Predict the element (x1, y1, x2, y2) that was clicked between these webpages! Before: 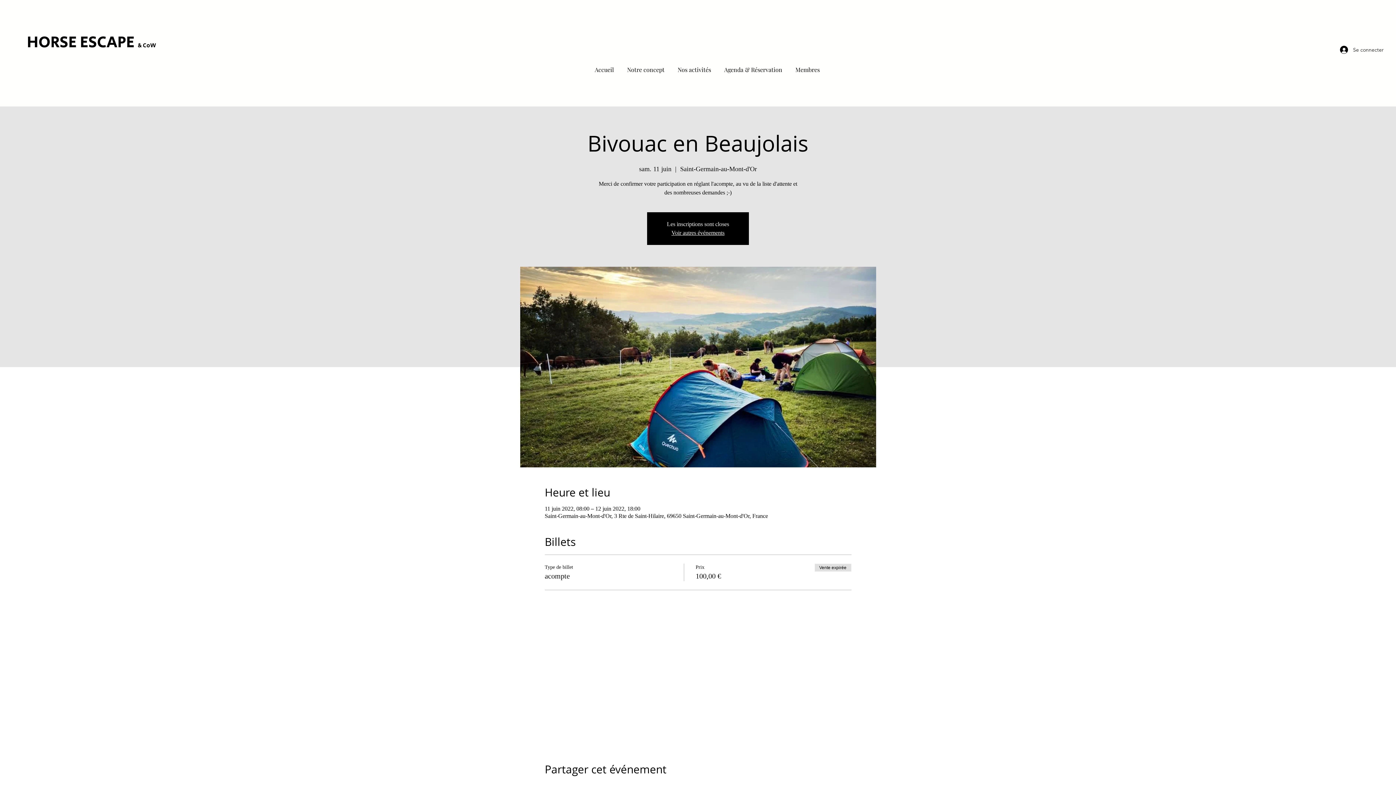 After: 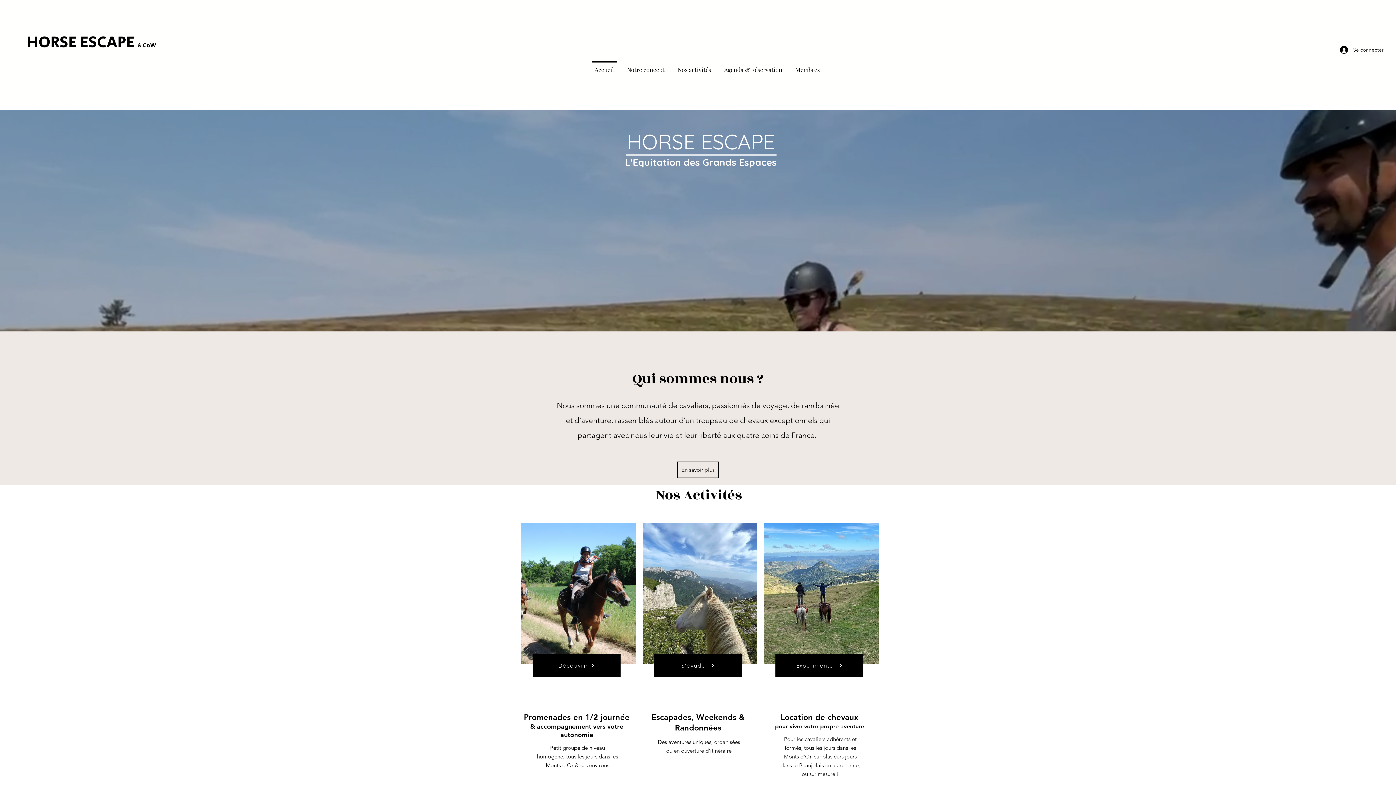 Action: bbox: (26, 30, 137, 54) label: HORSE ESCAPE 